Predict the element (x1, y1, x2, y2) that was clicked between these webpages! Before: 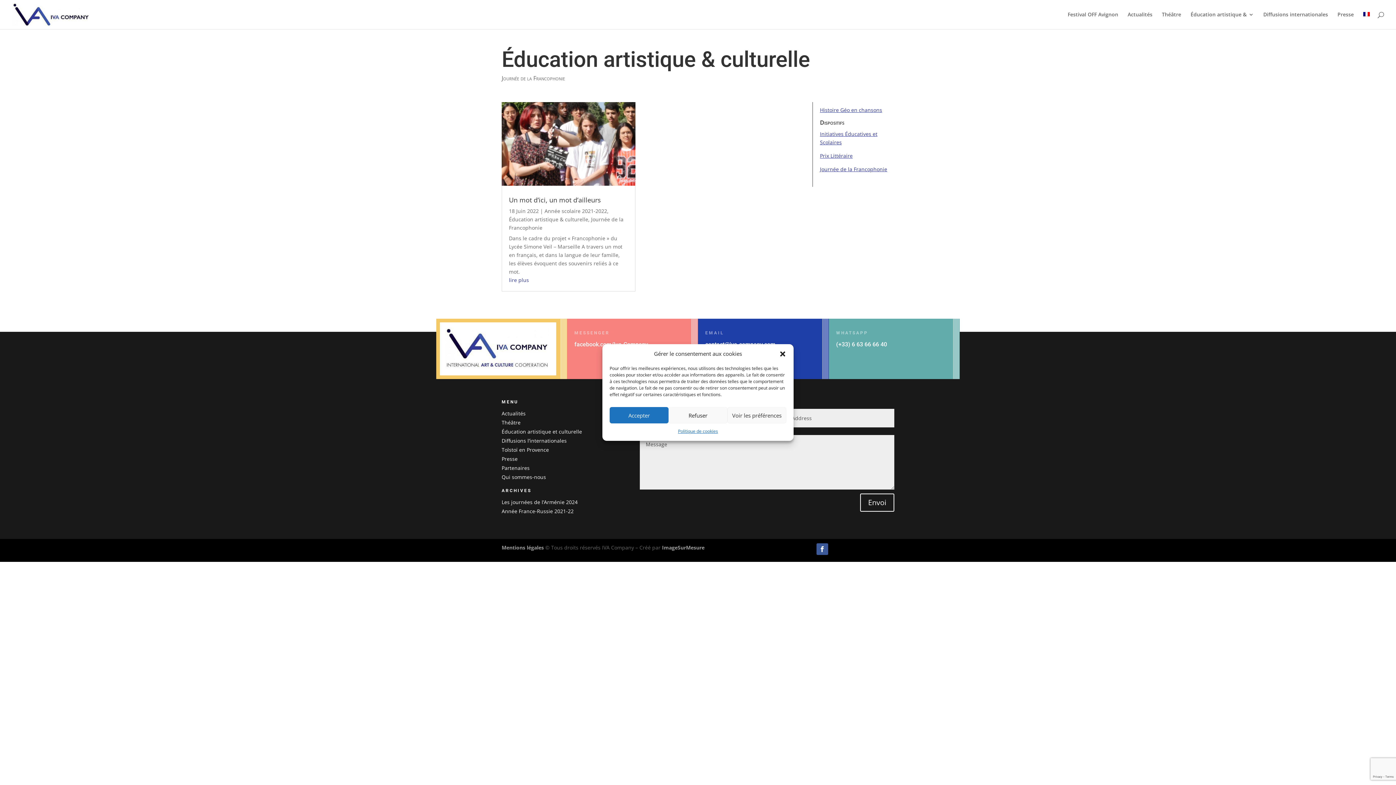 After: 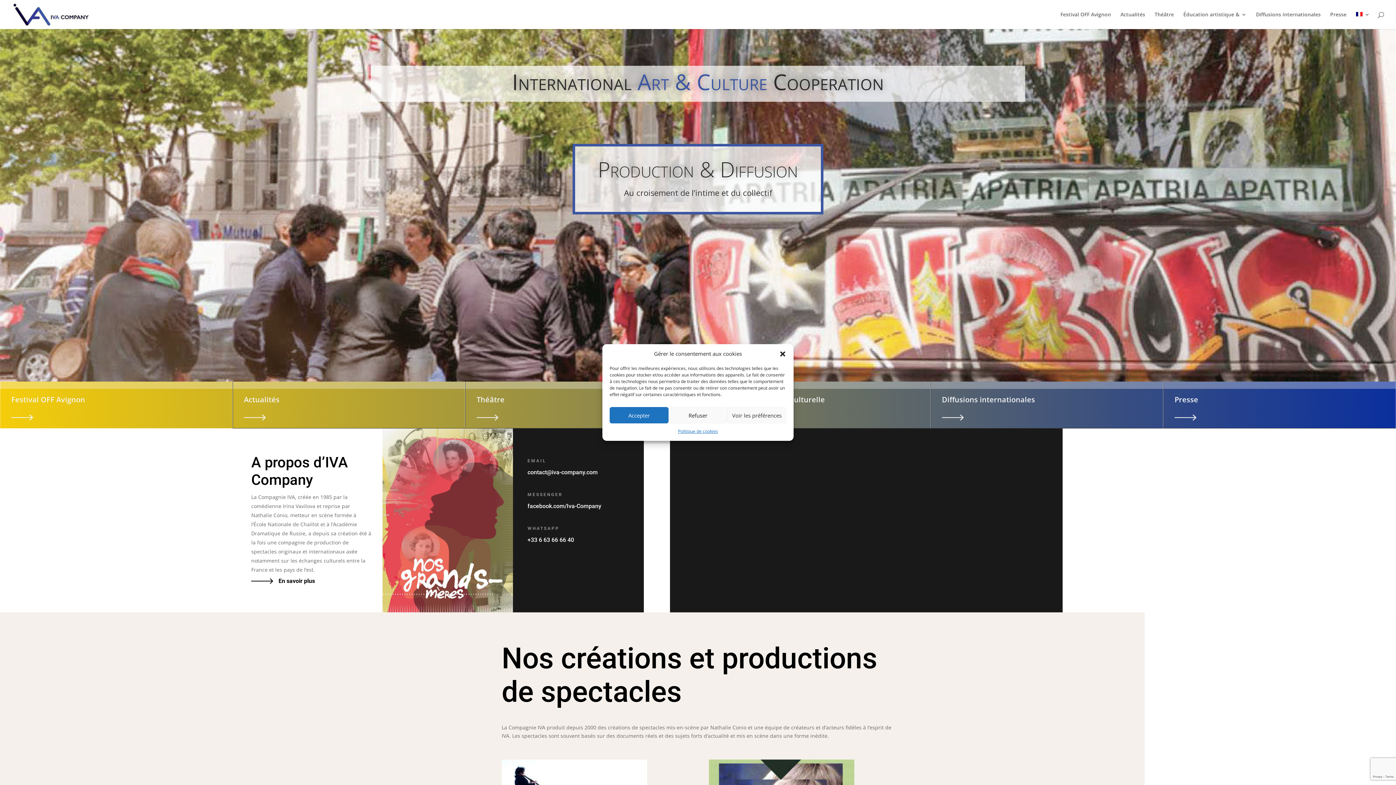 Action: bbox: (12, 10, 89, 17)